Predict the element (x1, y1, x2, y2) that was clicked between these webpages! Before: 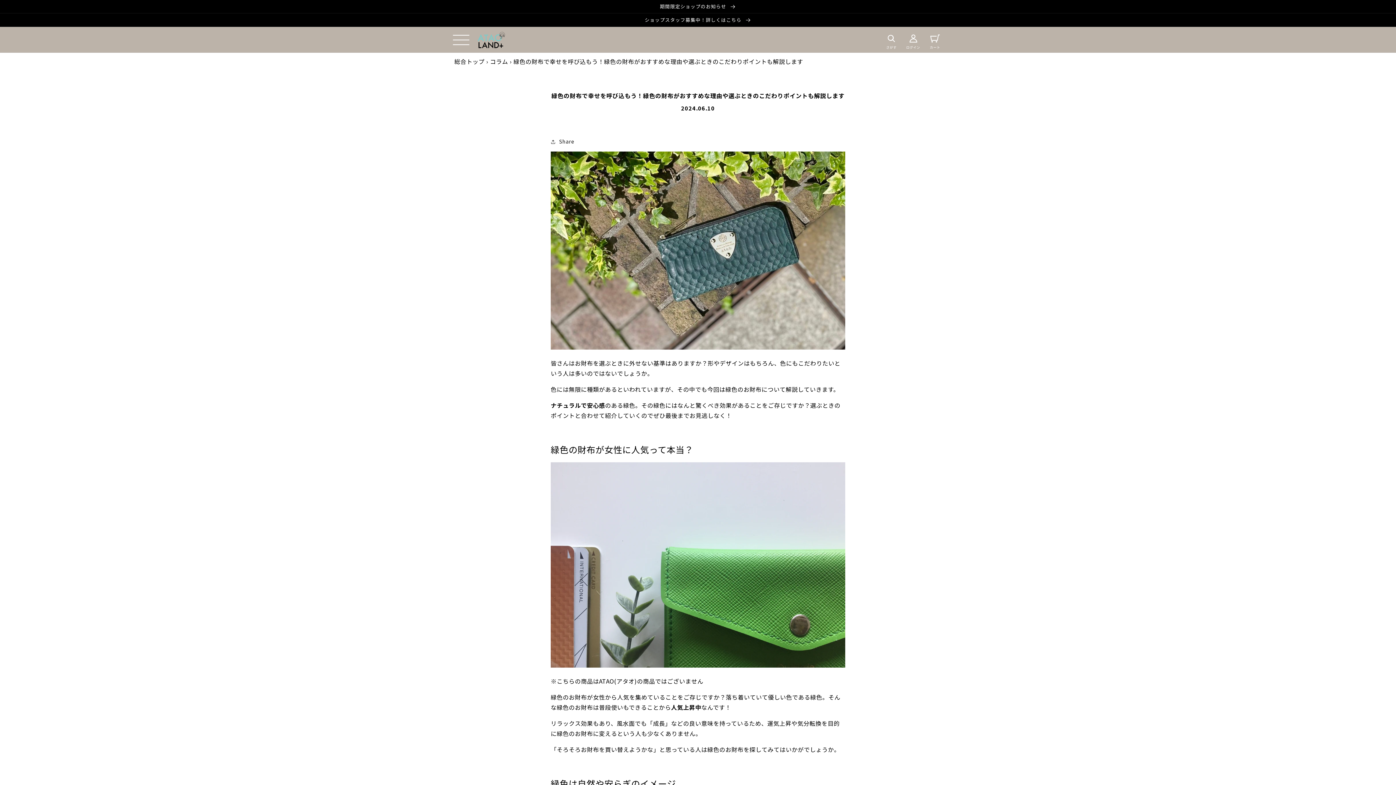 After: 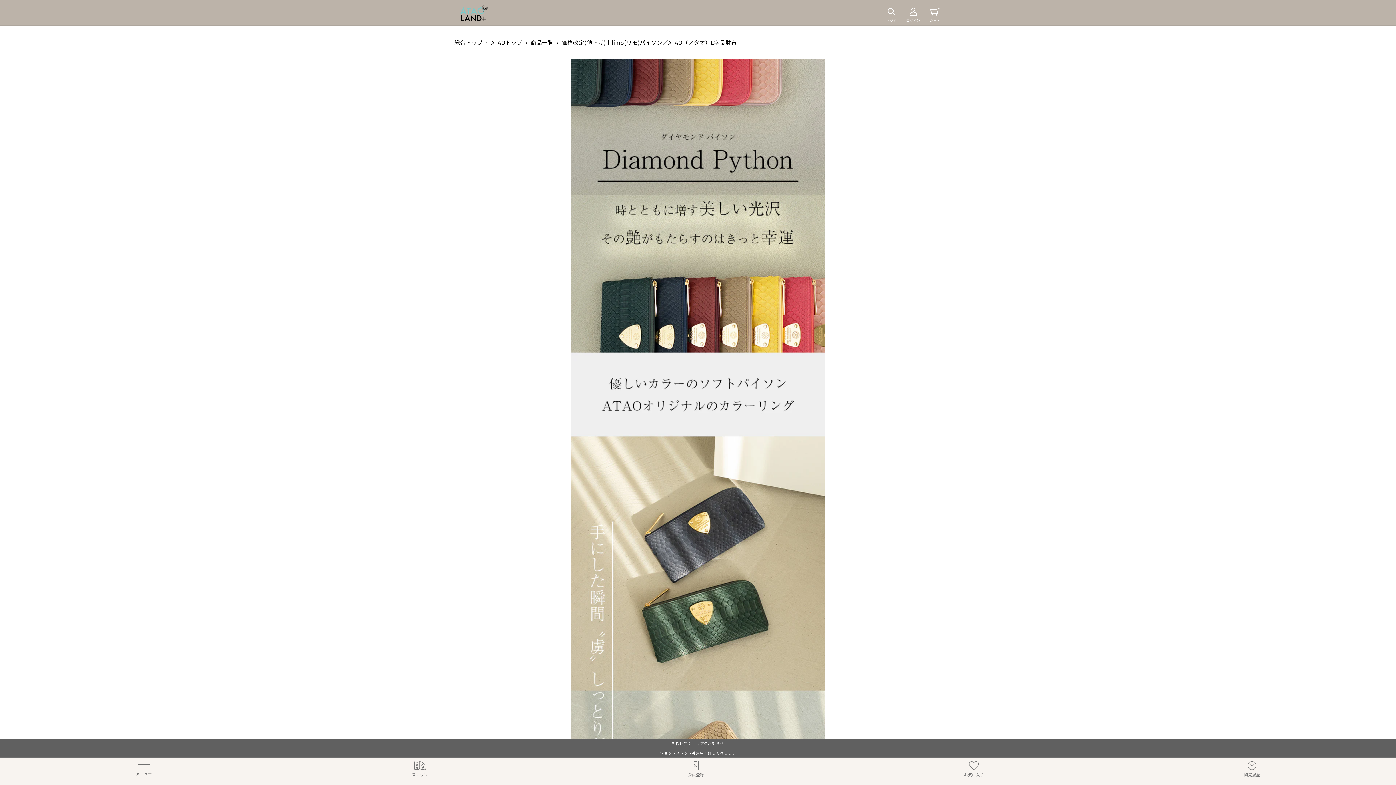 Action: bbox: (550, 342, 845, 351)